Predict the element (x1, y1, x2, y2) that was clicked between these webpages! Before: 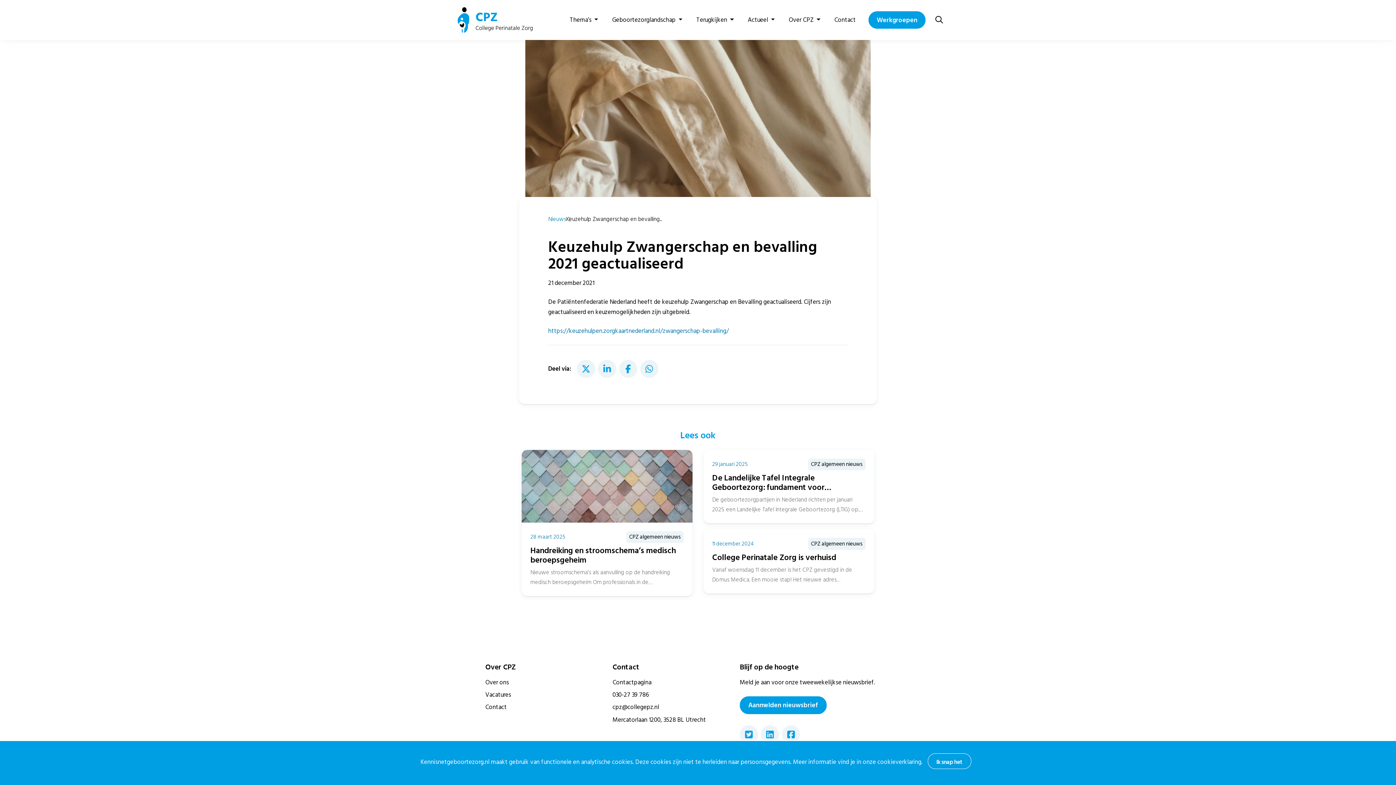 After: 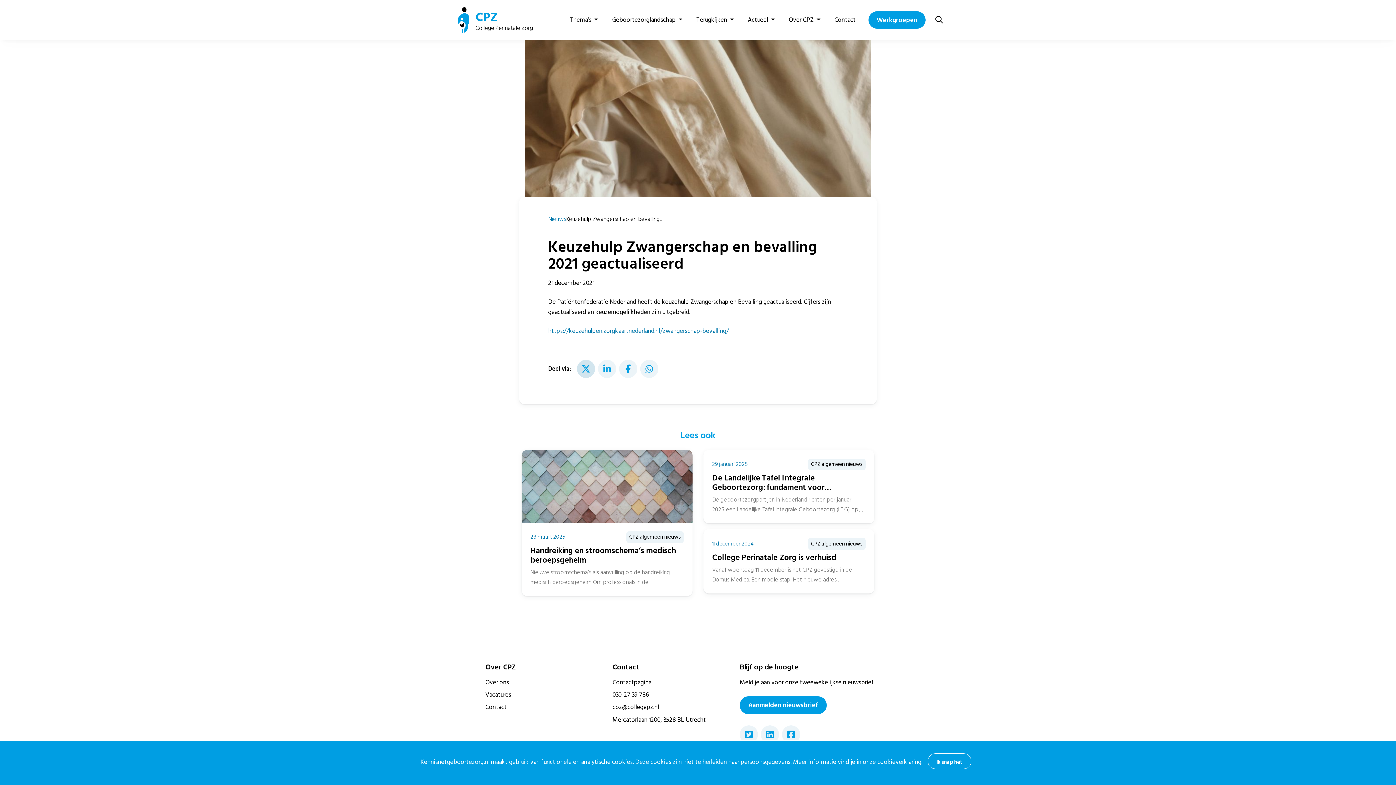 Action: label: Twitter van ContourdeTwern bbox: (577, 360, 595, 378)